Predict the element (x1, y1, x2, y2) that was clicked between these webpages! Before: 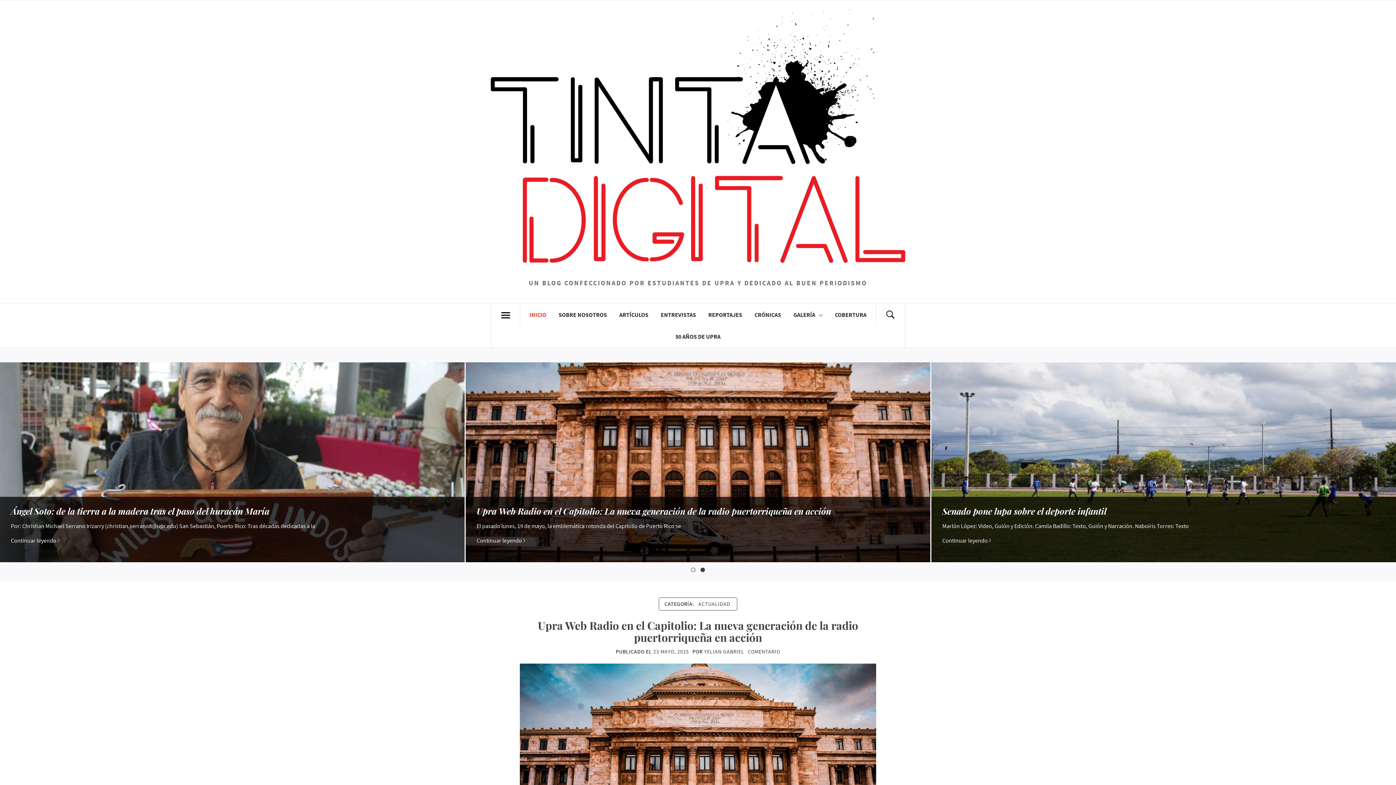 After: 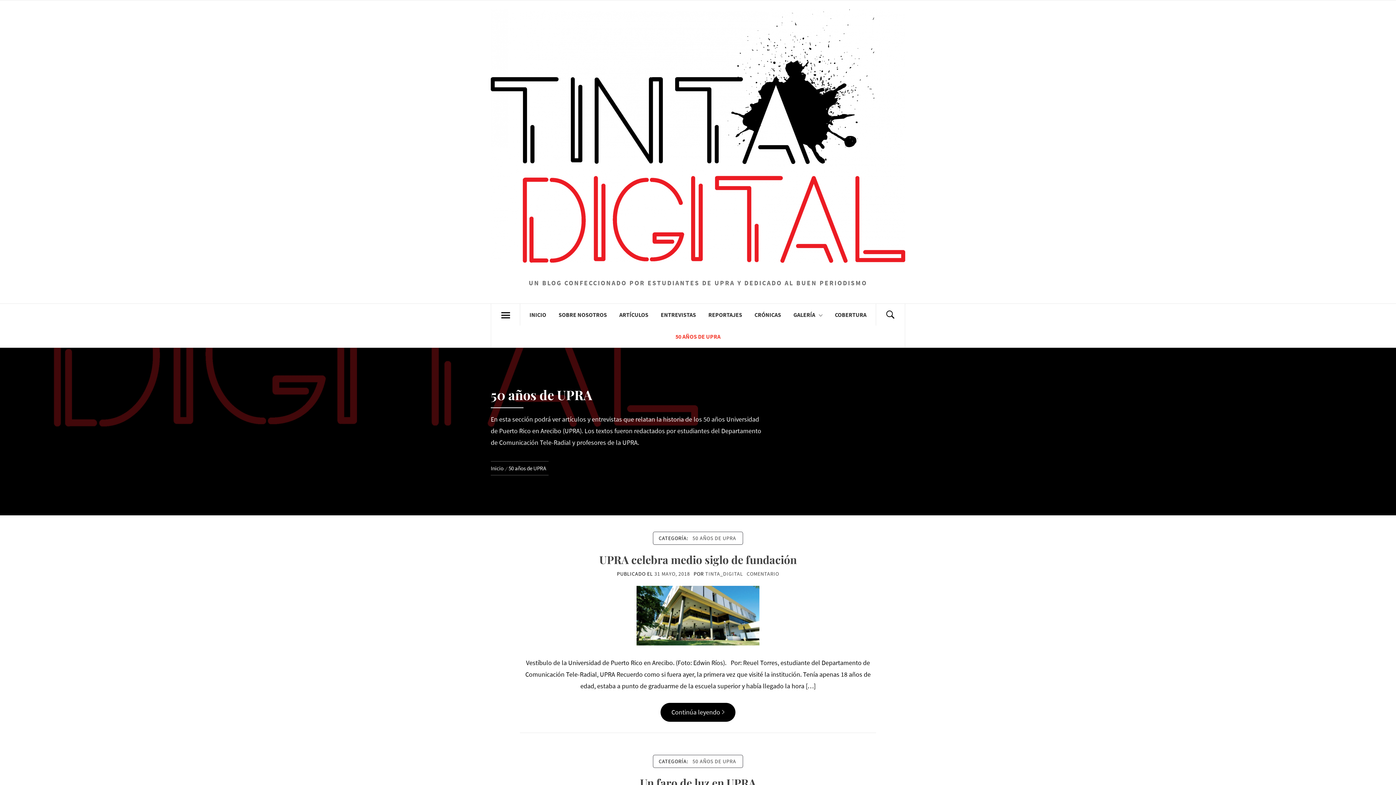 Action: bbox: (670, 325, 726, 347) label: 50 AÑOS DE UPRA